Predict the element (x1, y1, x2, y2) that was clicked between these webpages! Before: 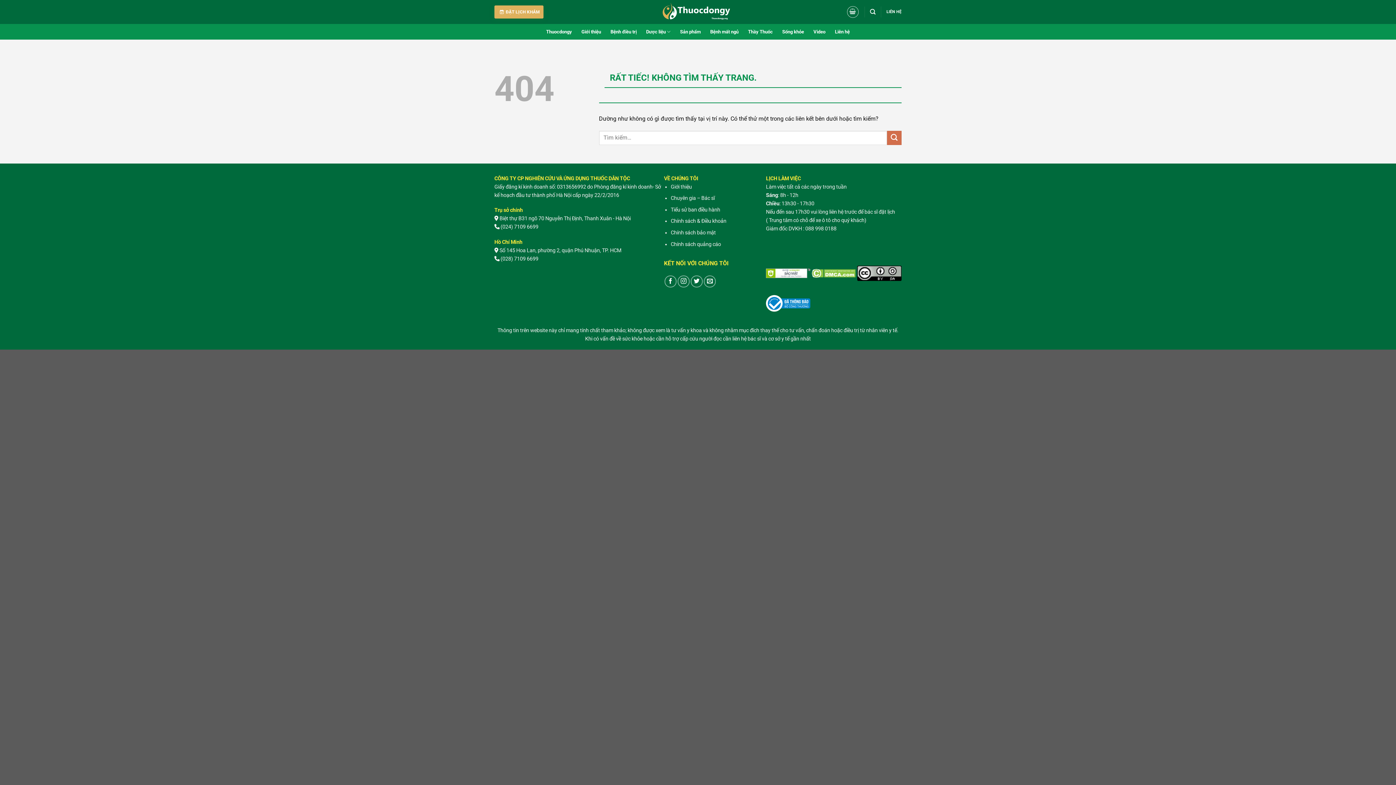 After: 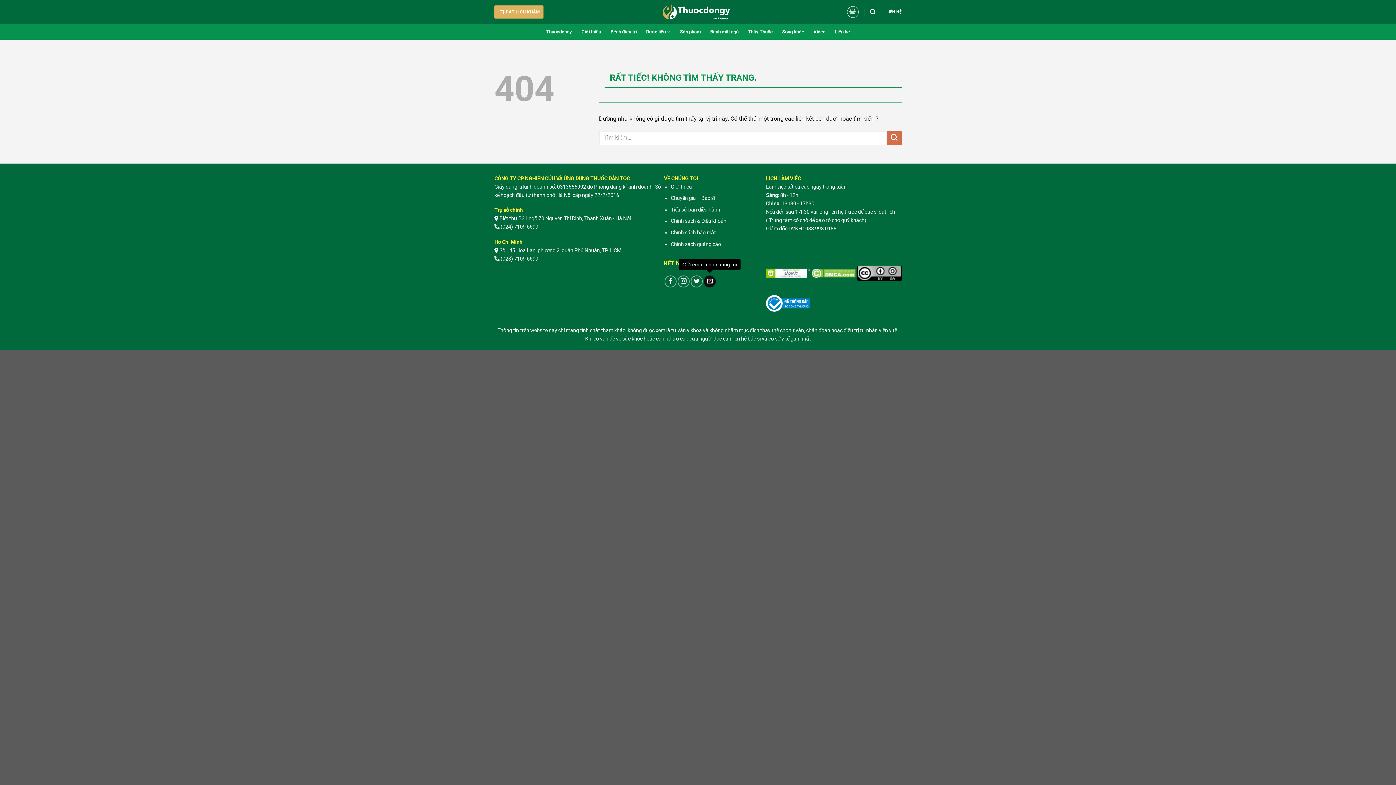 Action: label: Gửi email cho chúng tôi bbox: (704, 275, 716, 287)